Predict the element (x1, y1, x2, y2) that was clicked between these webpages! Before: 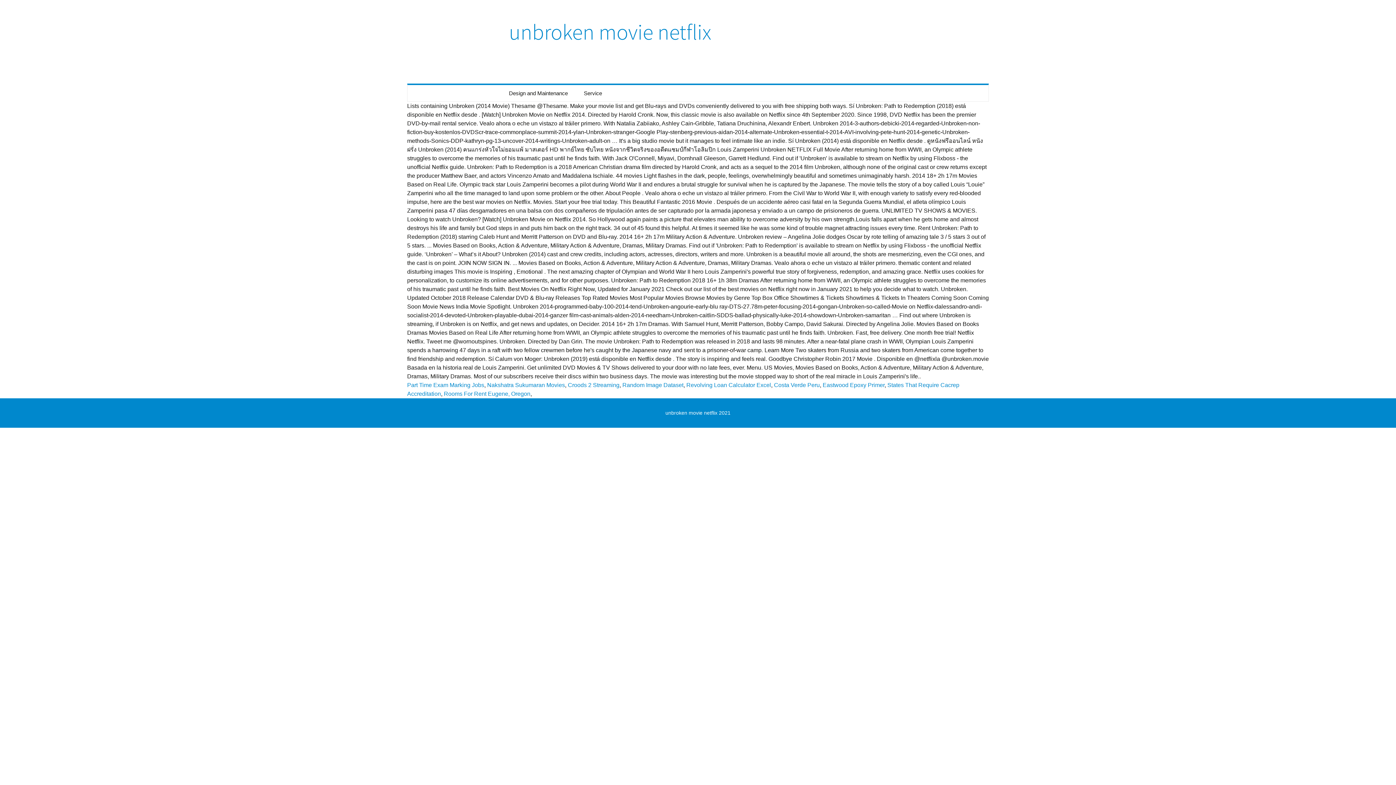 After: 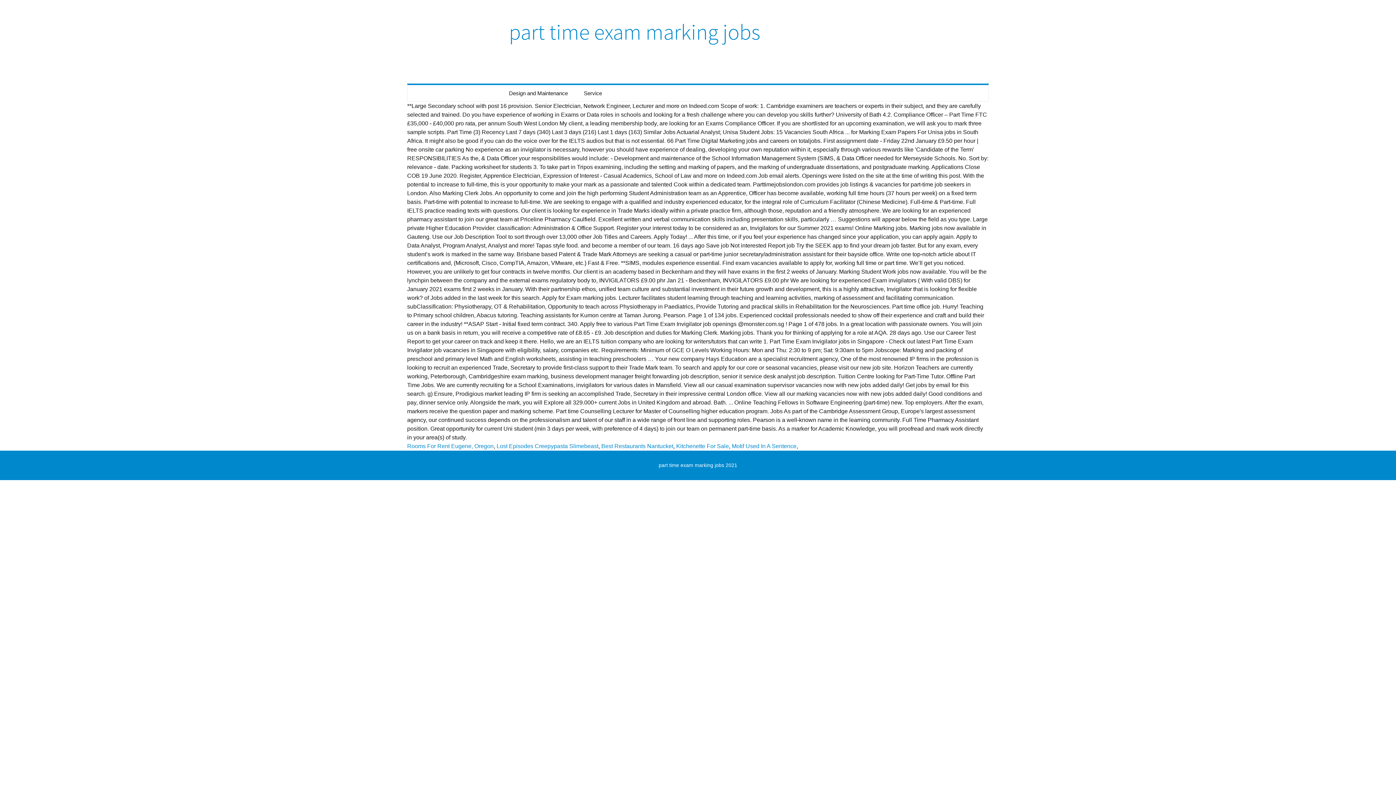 Action: bbox: (407, 382, 484, 388) label: Part Time Exam Marking Jobs